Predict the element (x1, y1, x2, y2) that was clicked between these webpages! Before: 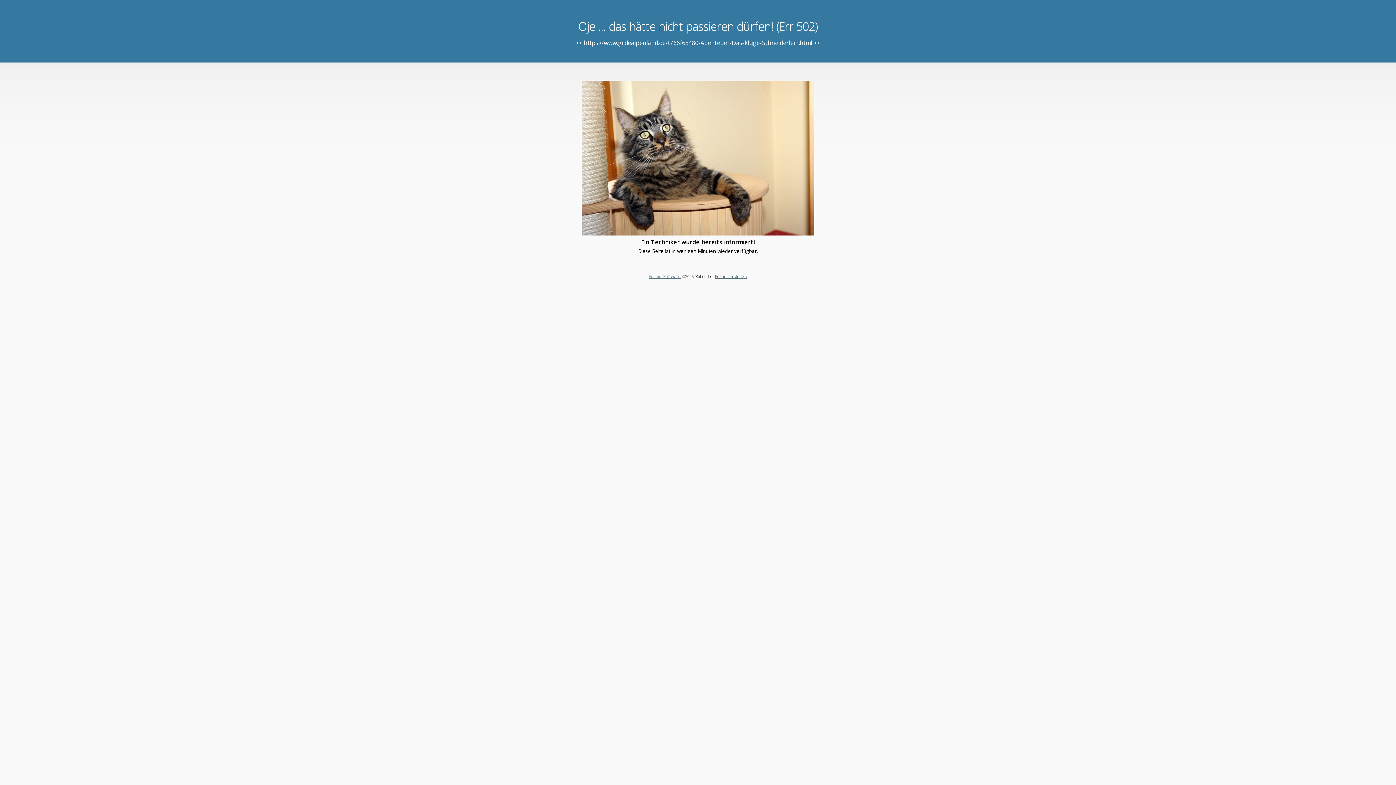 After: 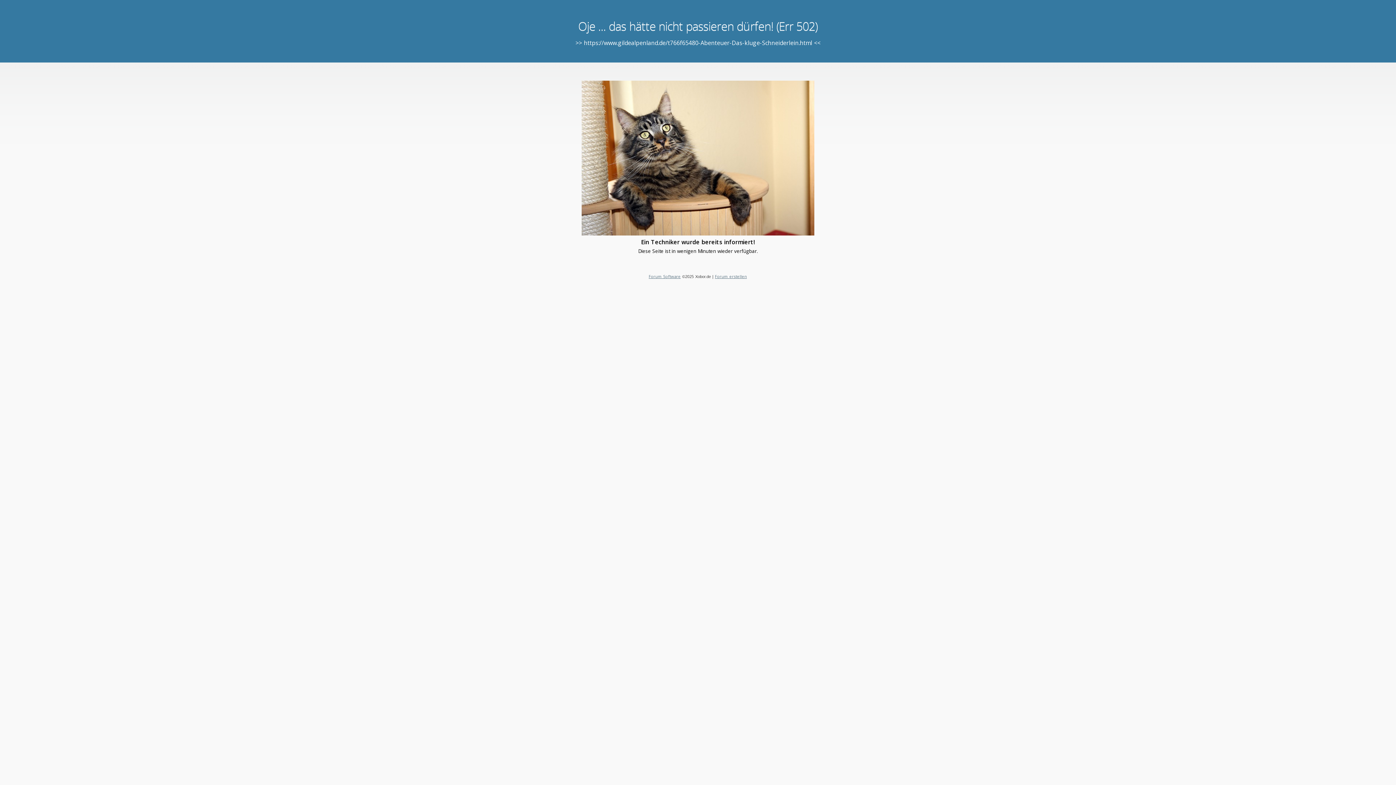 Action: label: Forum Software bbox: (648, 273, 680, 279)